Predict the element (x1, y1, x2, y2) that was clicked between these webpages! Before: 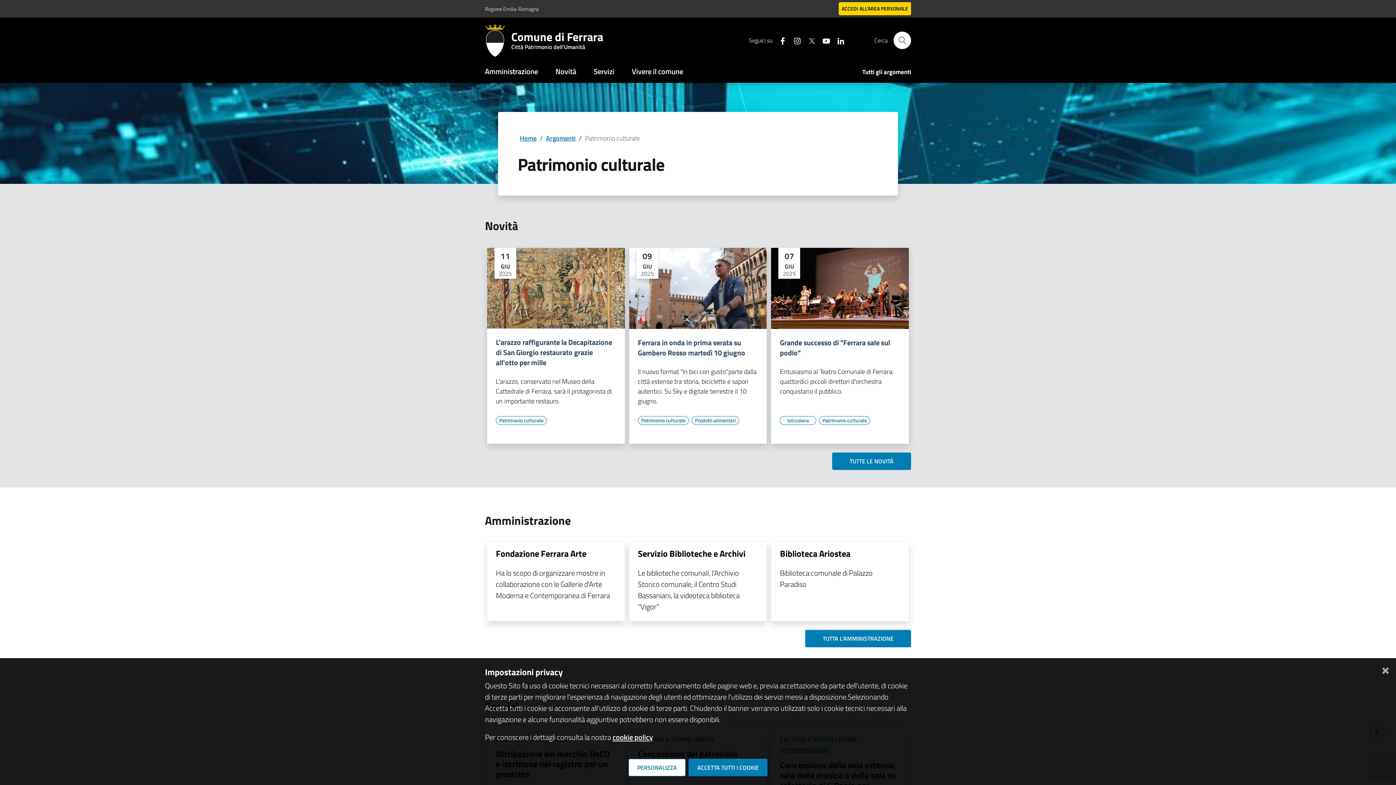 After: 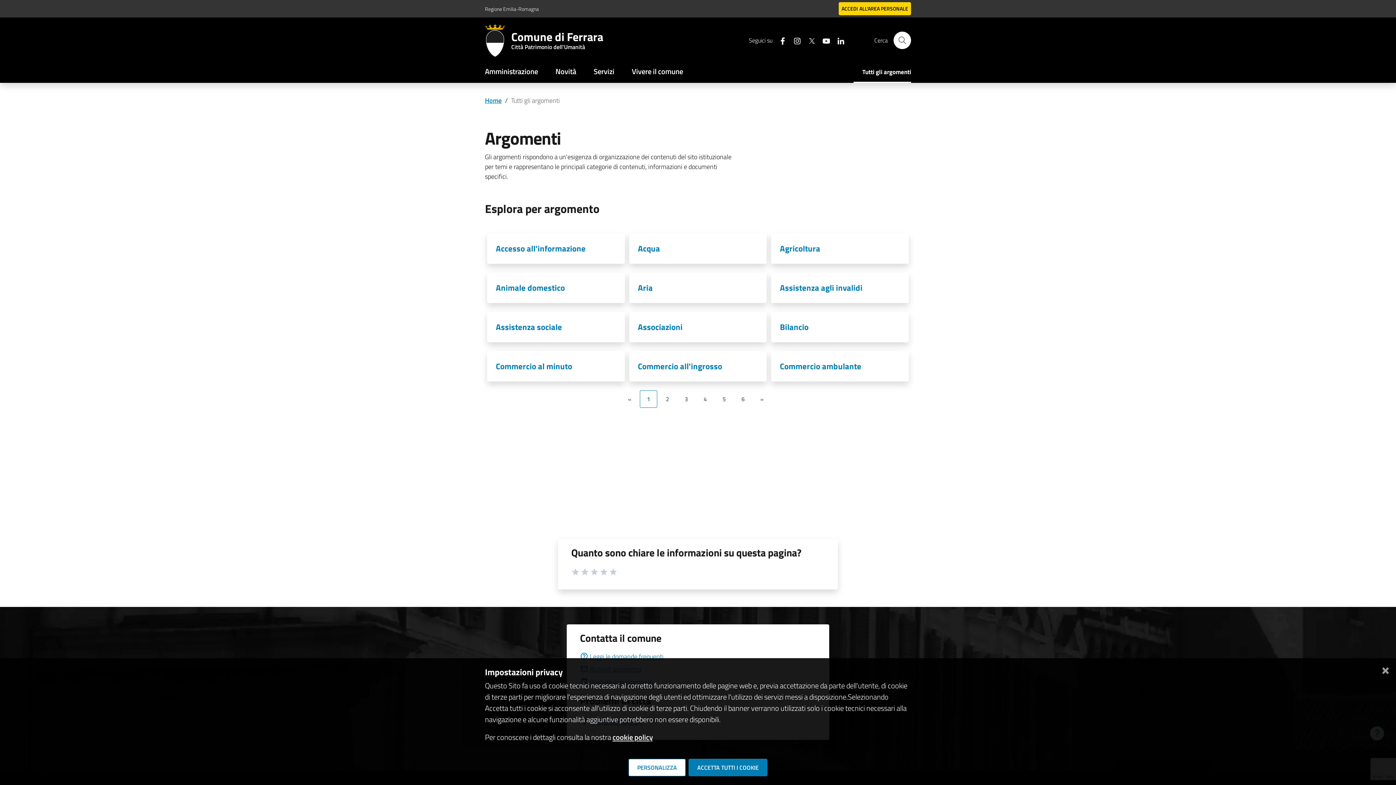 Action: bbox: (546, 133, 575, 143) label: Argomenti